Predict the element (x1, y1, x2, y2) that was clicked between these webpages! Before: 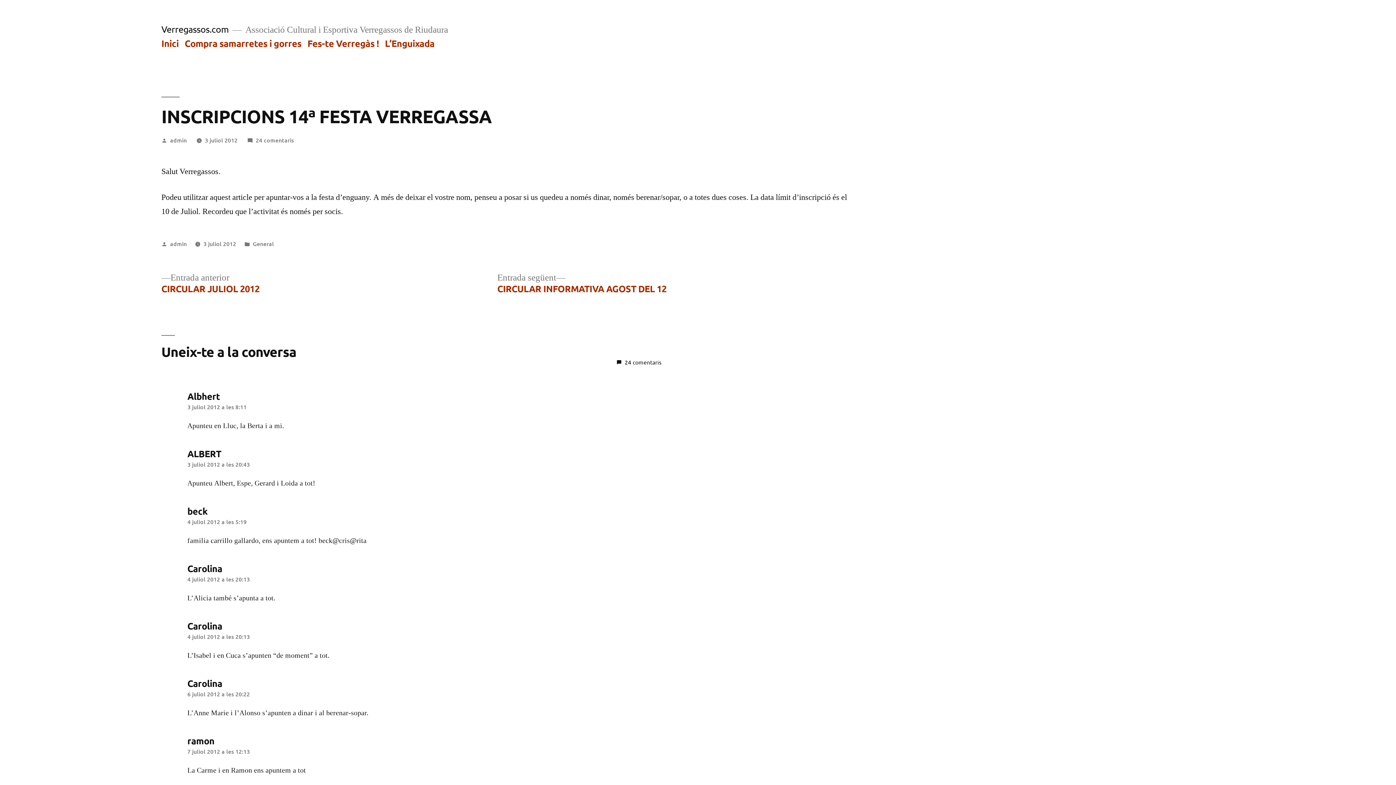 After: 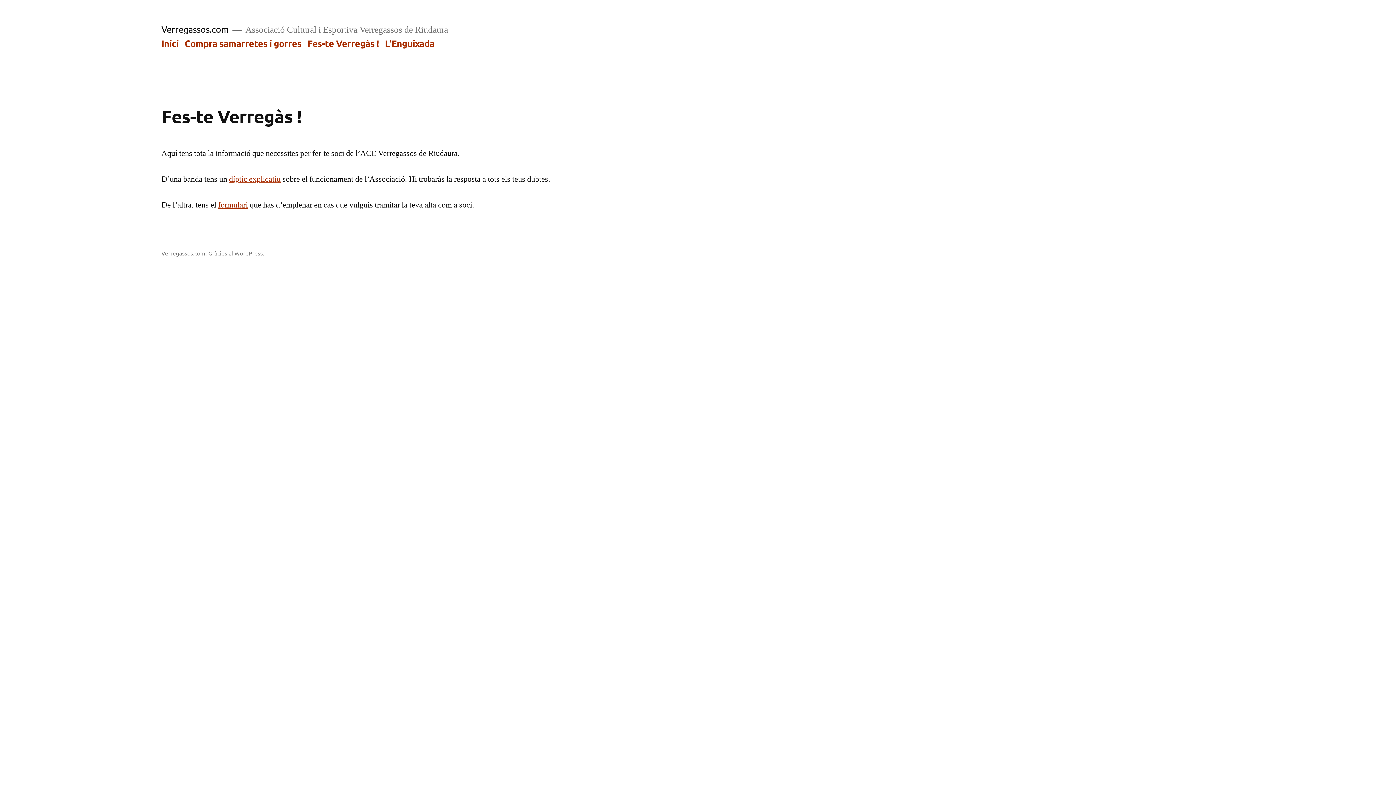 Action: label: Fes-te Verregàs ! bbox: (307, 37, 379, 48)